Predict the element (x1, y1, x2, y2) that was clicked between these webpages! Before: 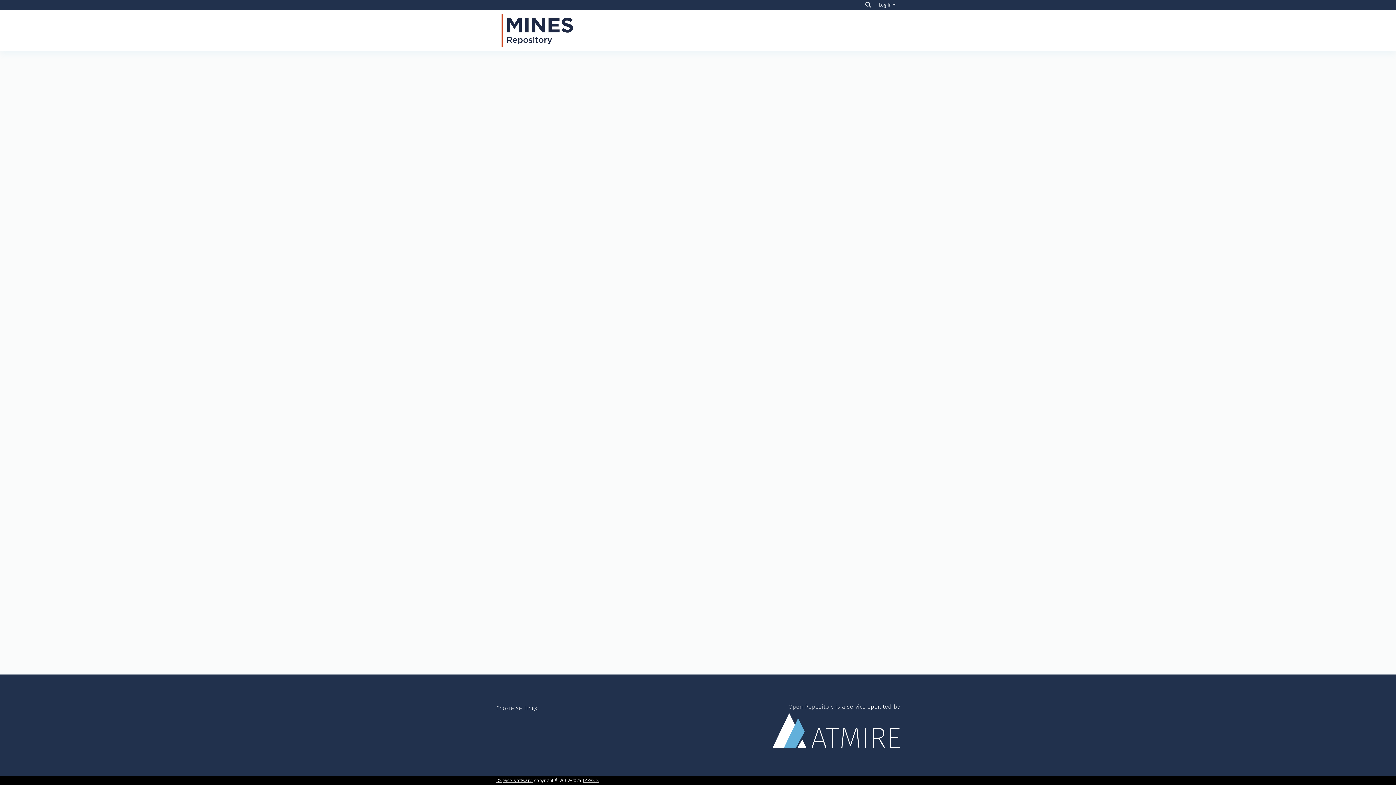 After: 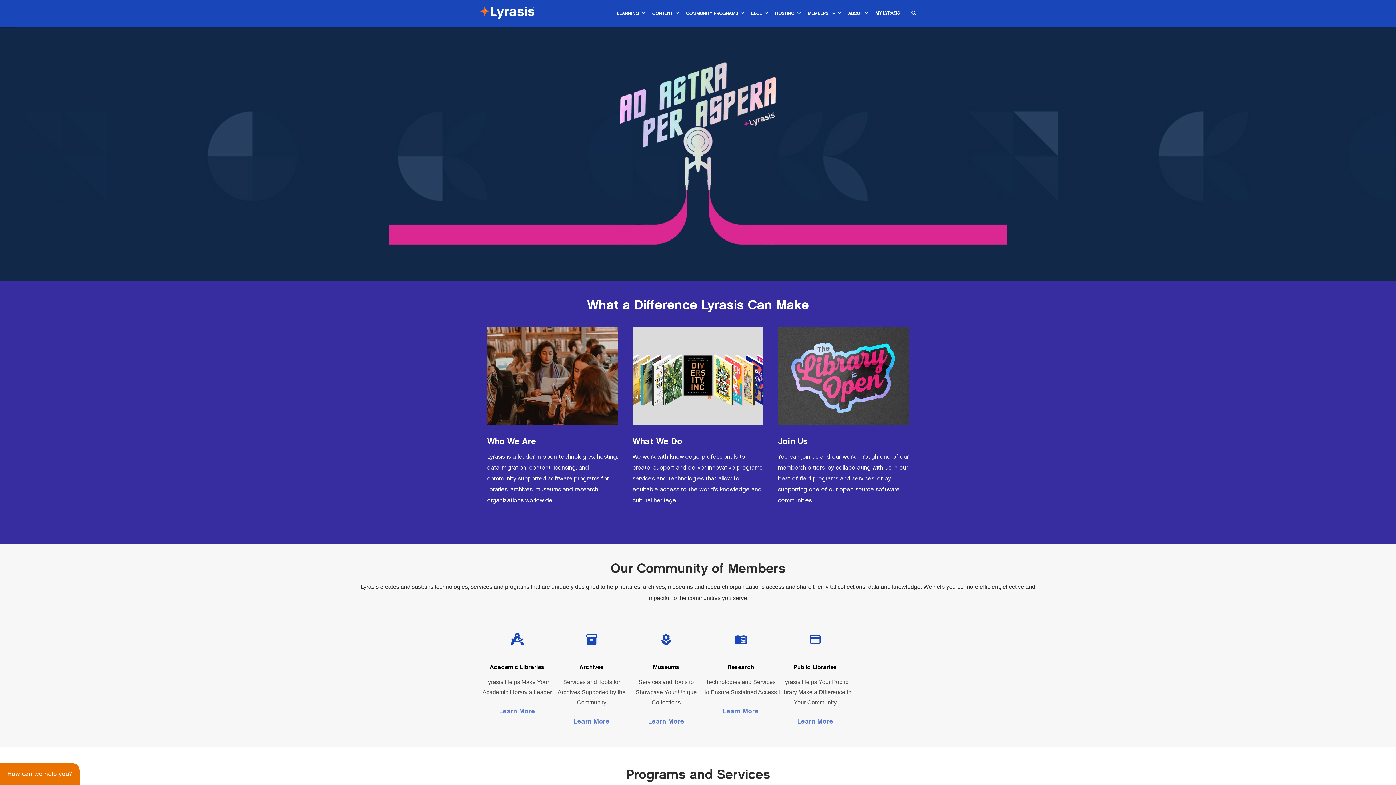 Action: bbox: (582, 778, 599, 783) label: LYRASIS